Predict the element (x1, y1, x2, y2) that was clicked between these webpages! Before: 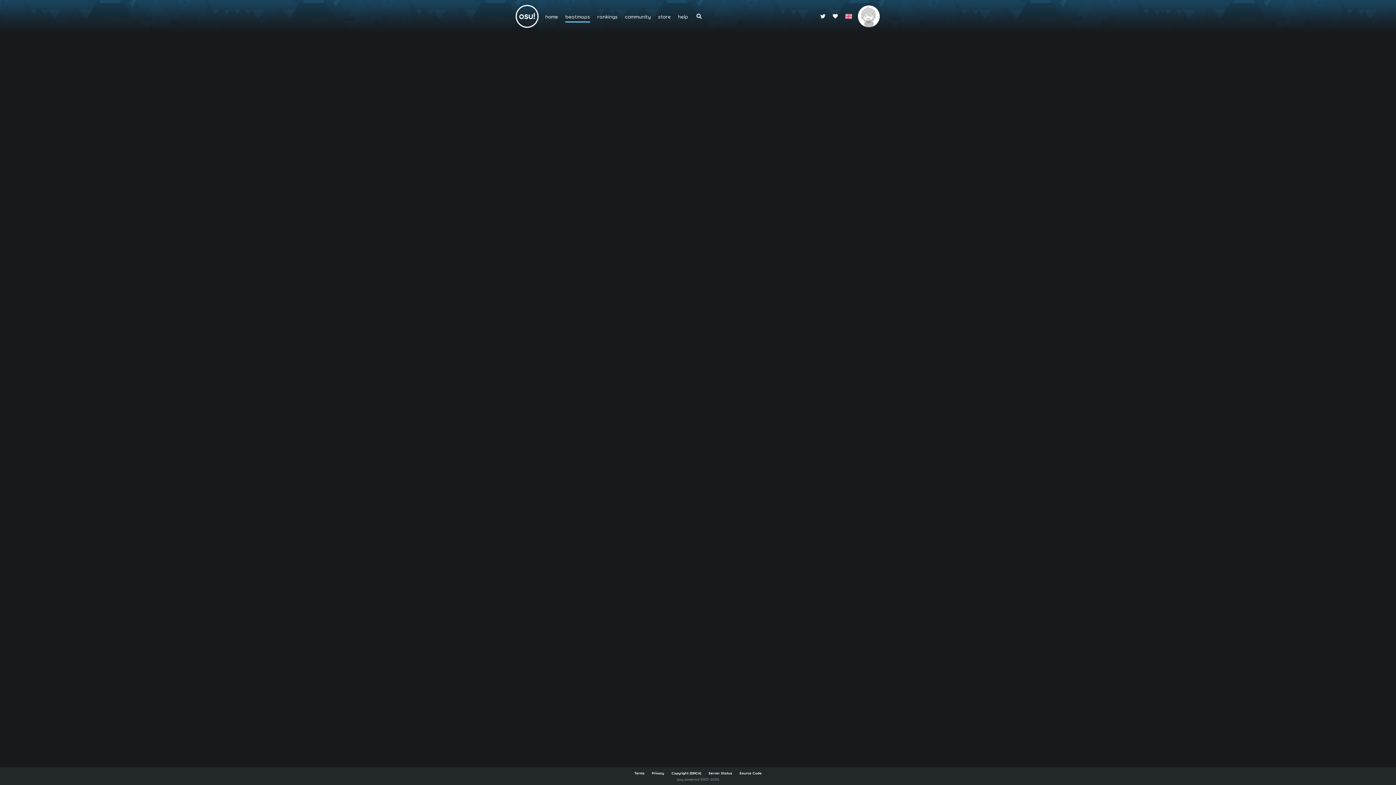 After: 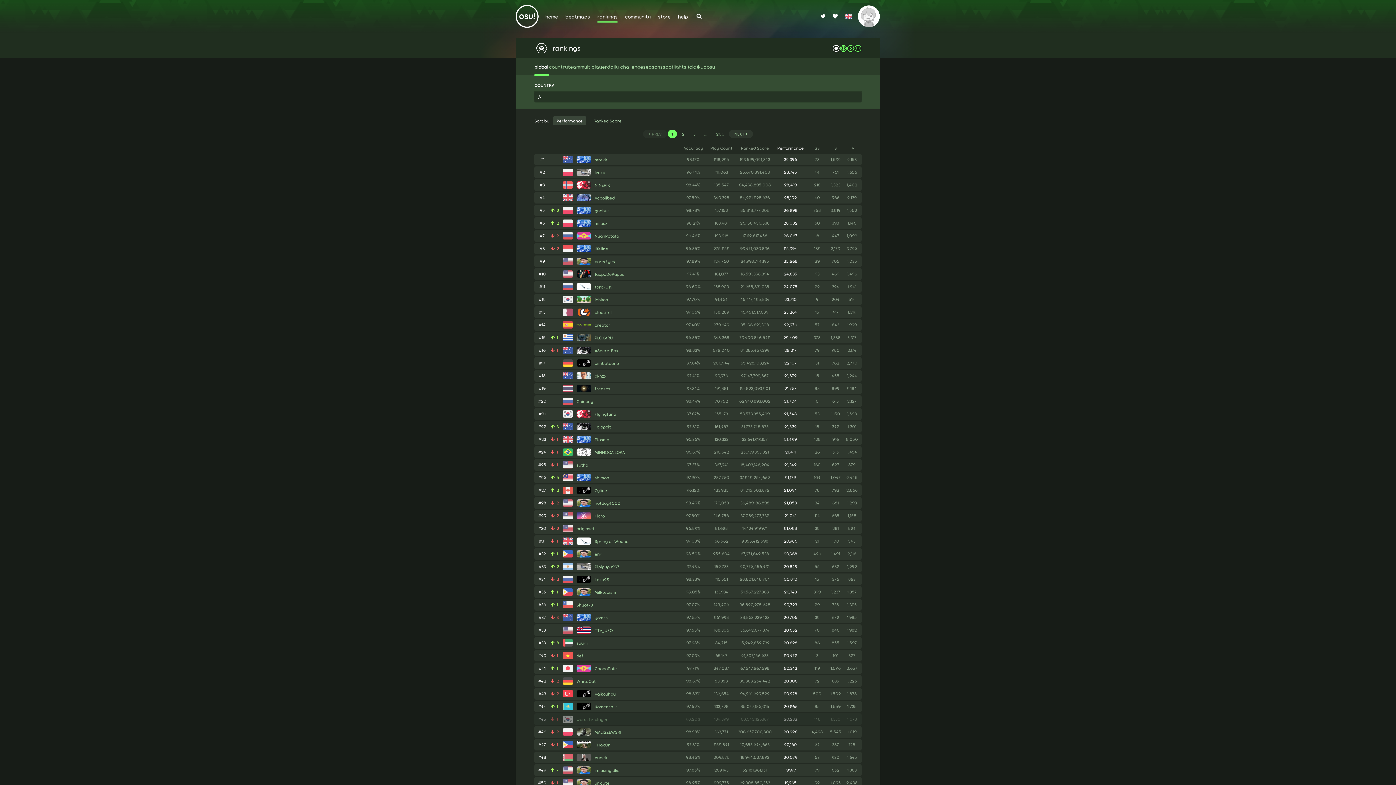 Action: label: rankings bbox: (593, 0, 621, 32)